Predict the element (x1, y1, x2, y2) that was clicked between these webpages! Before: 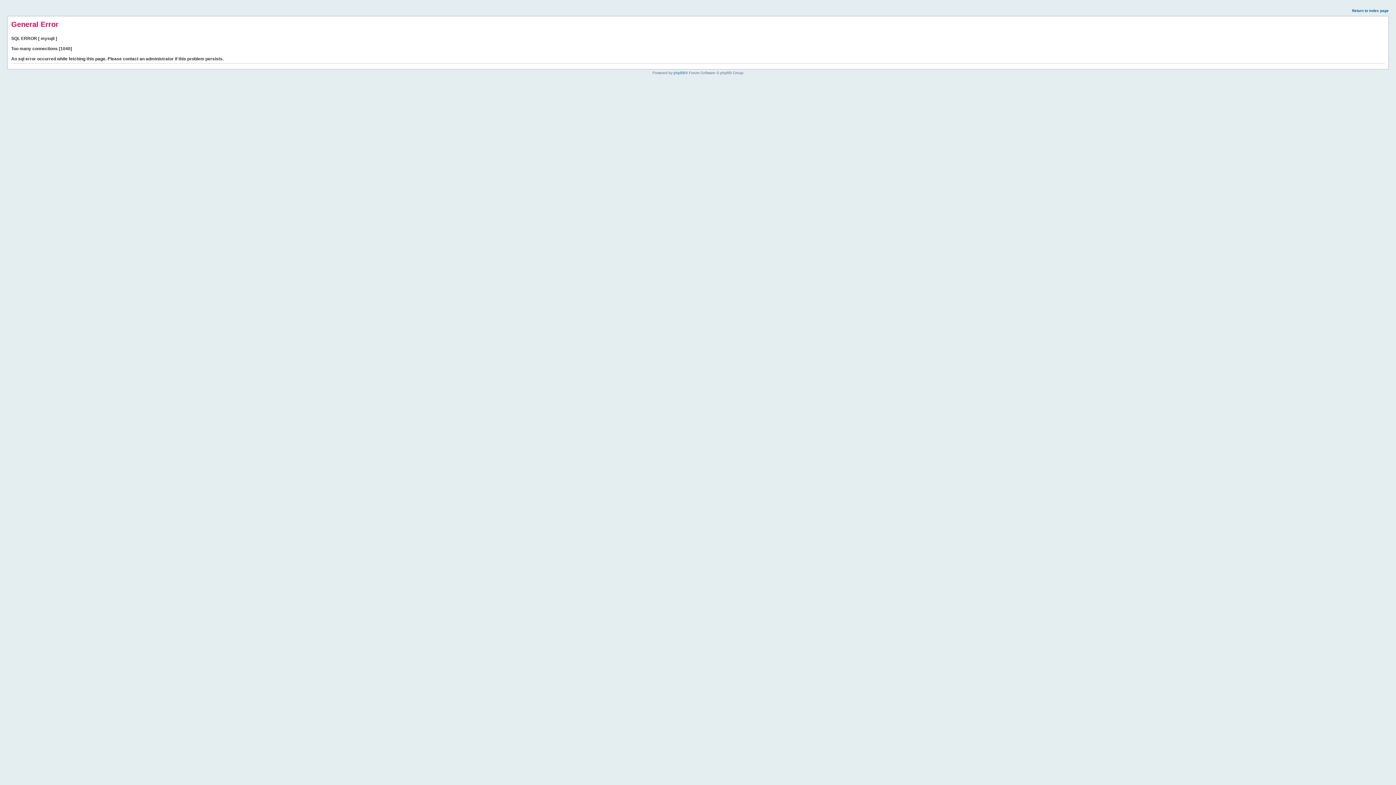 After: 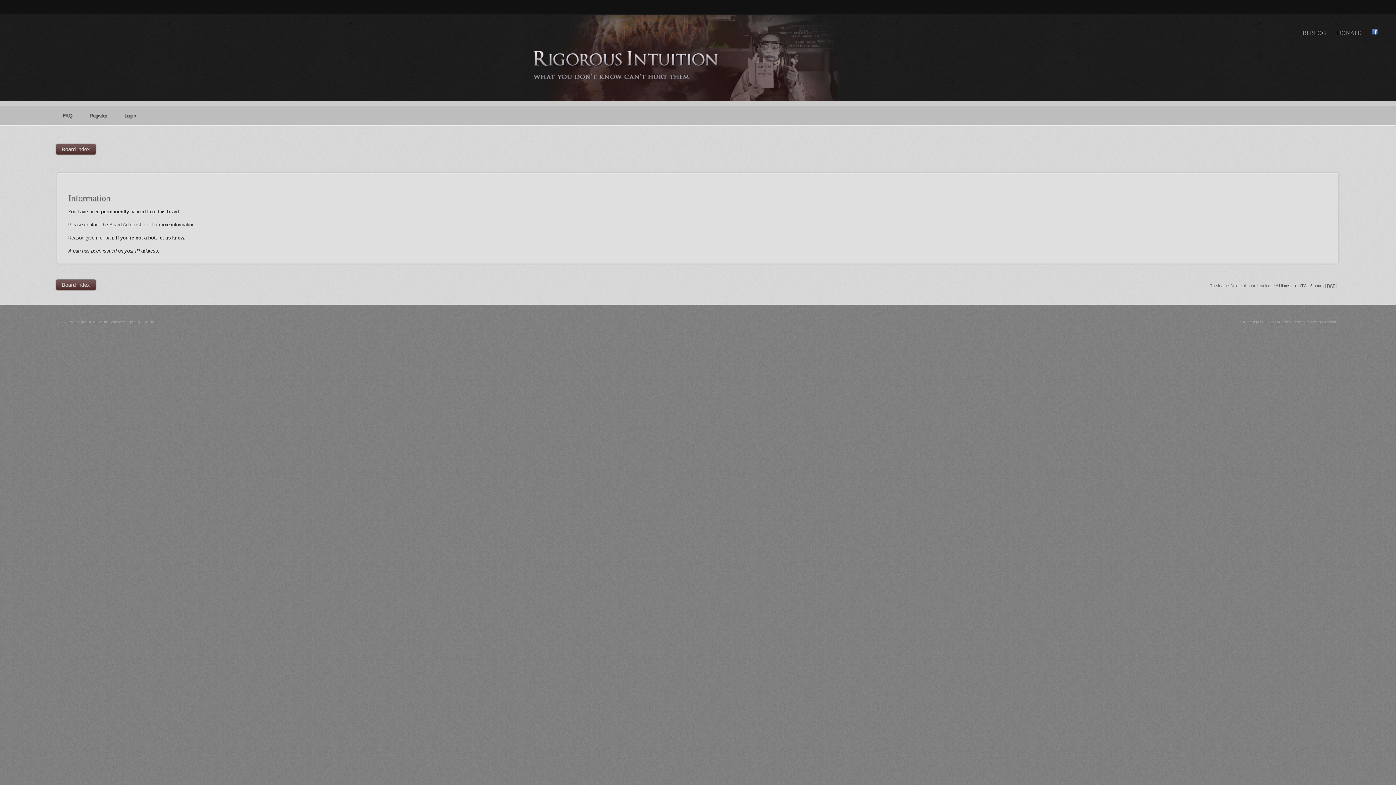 Action: label: Return to index page bbox: (1352, 8, 1389, 12)